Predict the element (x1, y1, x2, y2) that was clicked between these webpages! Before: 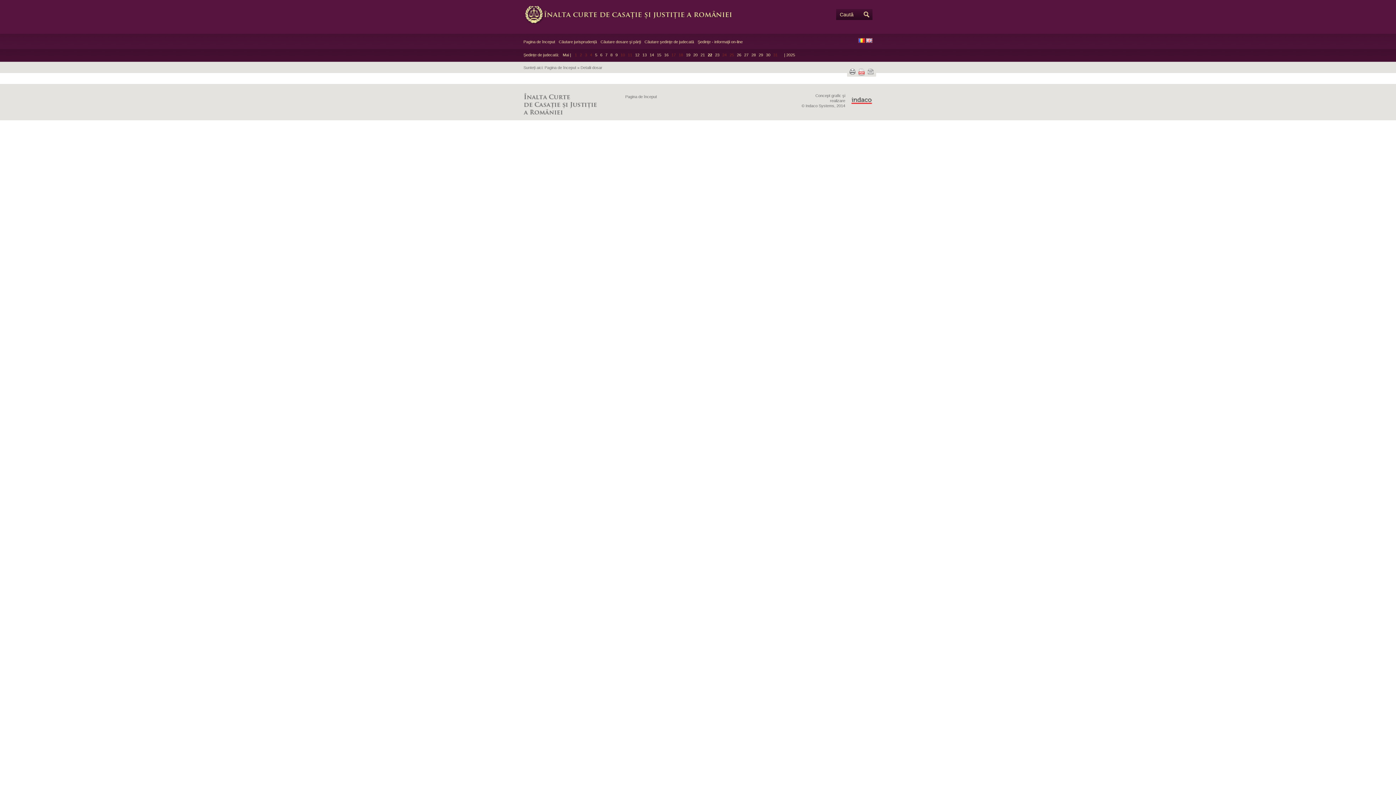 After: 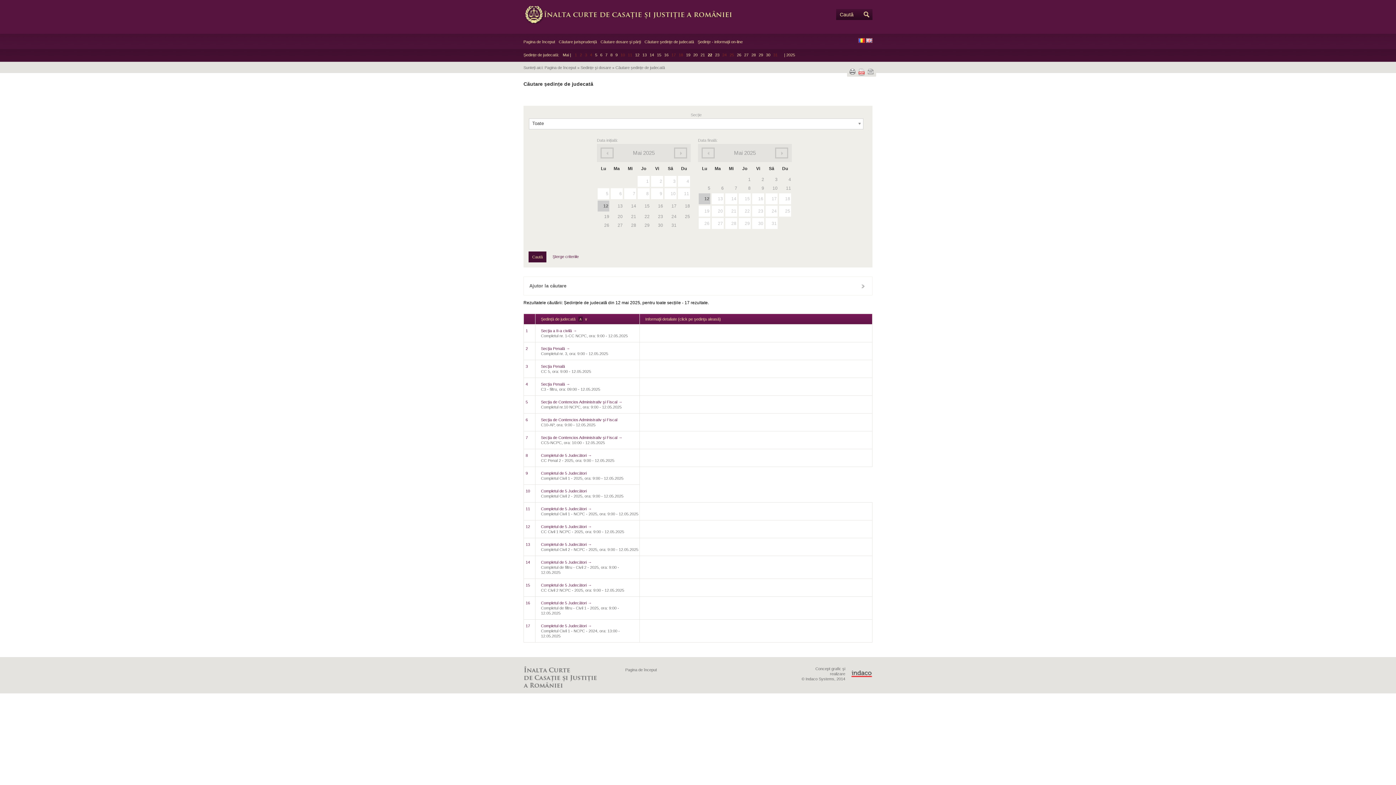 Action: label: 12 bbox: (635, 52, 639, 57)